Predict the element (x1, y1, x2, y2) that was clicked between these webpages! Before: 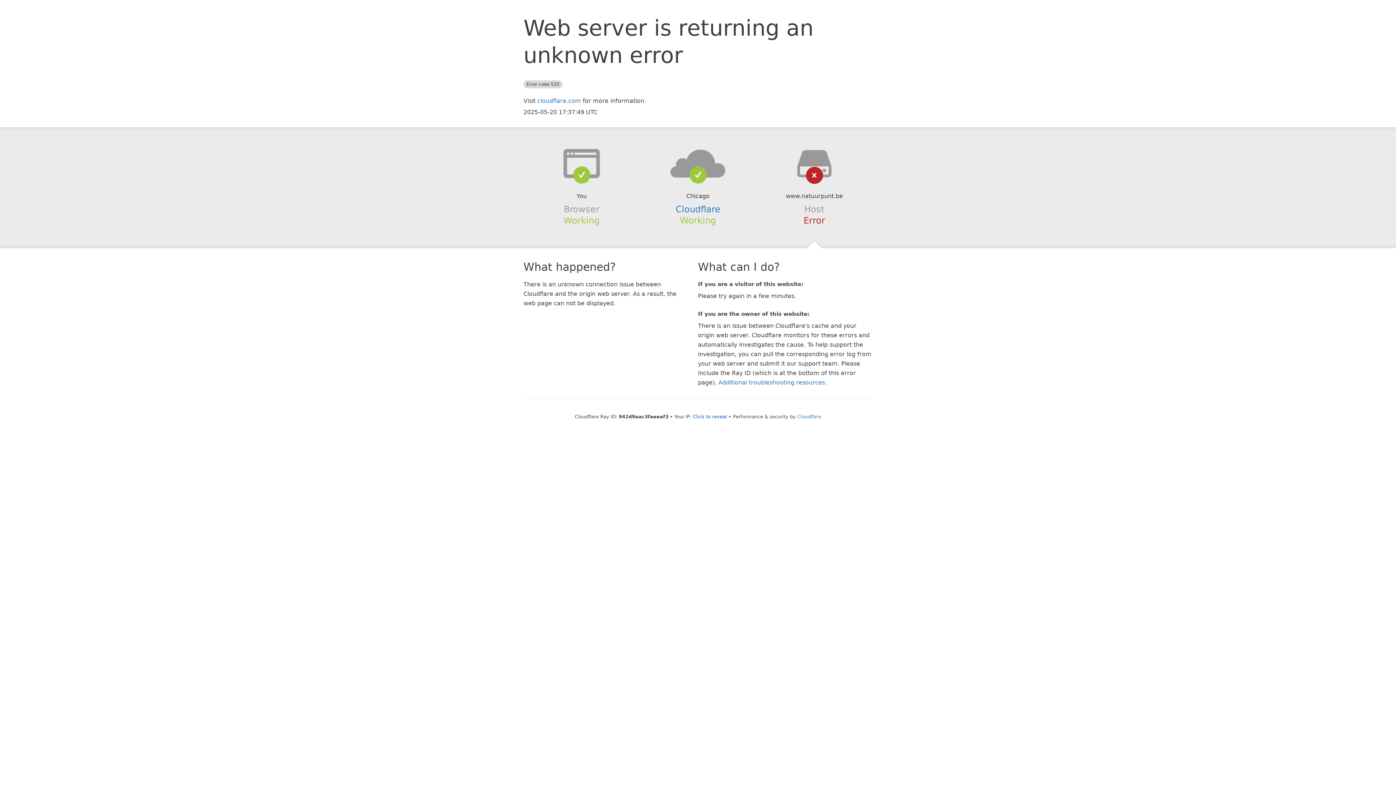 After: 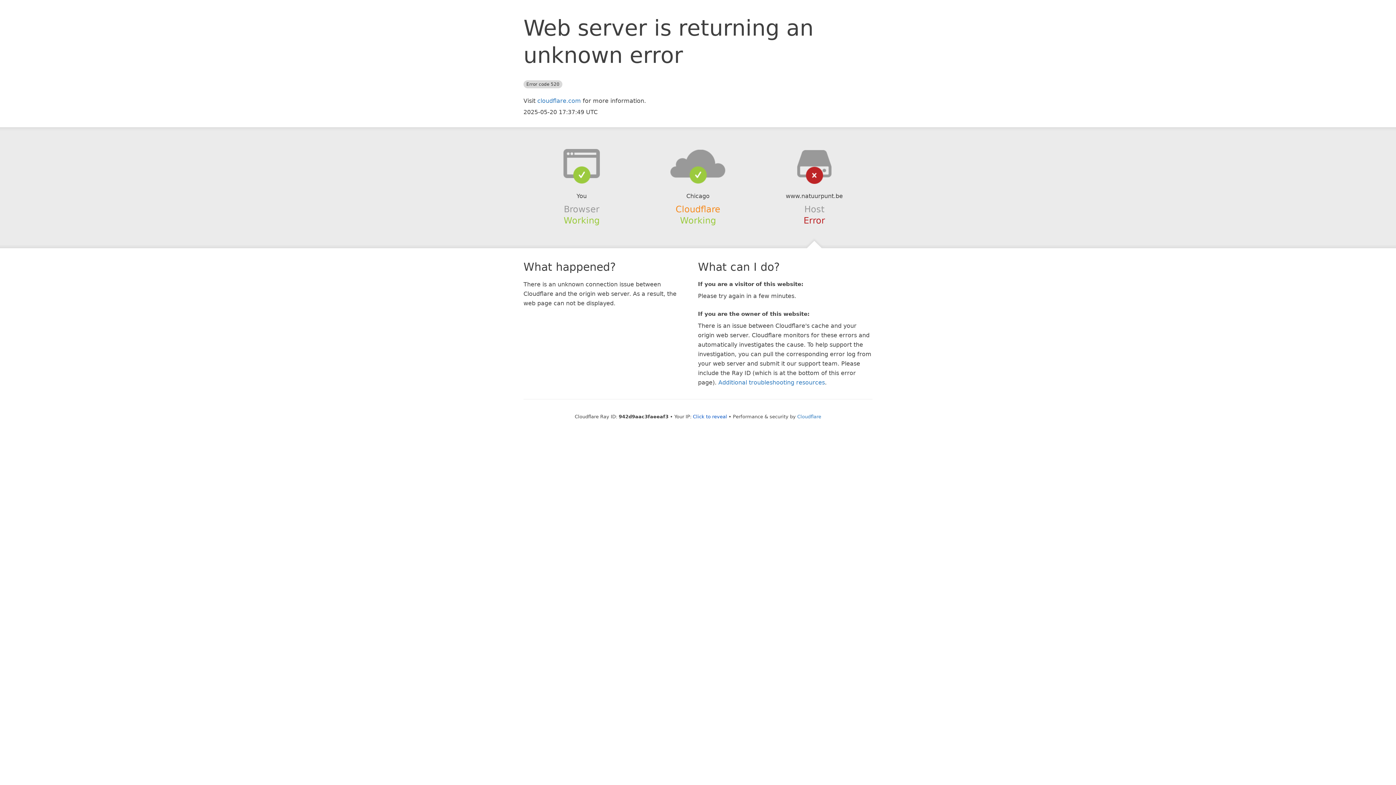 Action: label: Cloudflare bbox: (675, 204, 720, 214)